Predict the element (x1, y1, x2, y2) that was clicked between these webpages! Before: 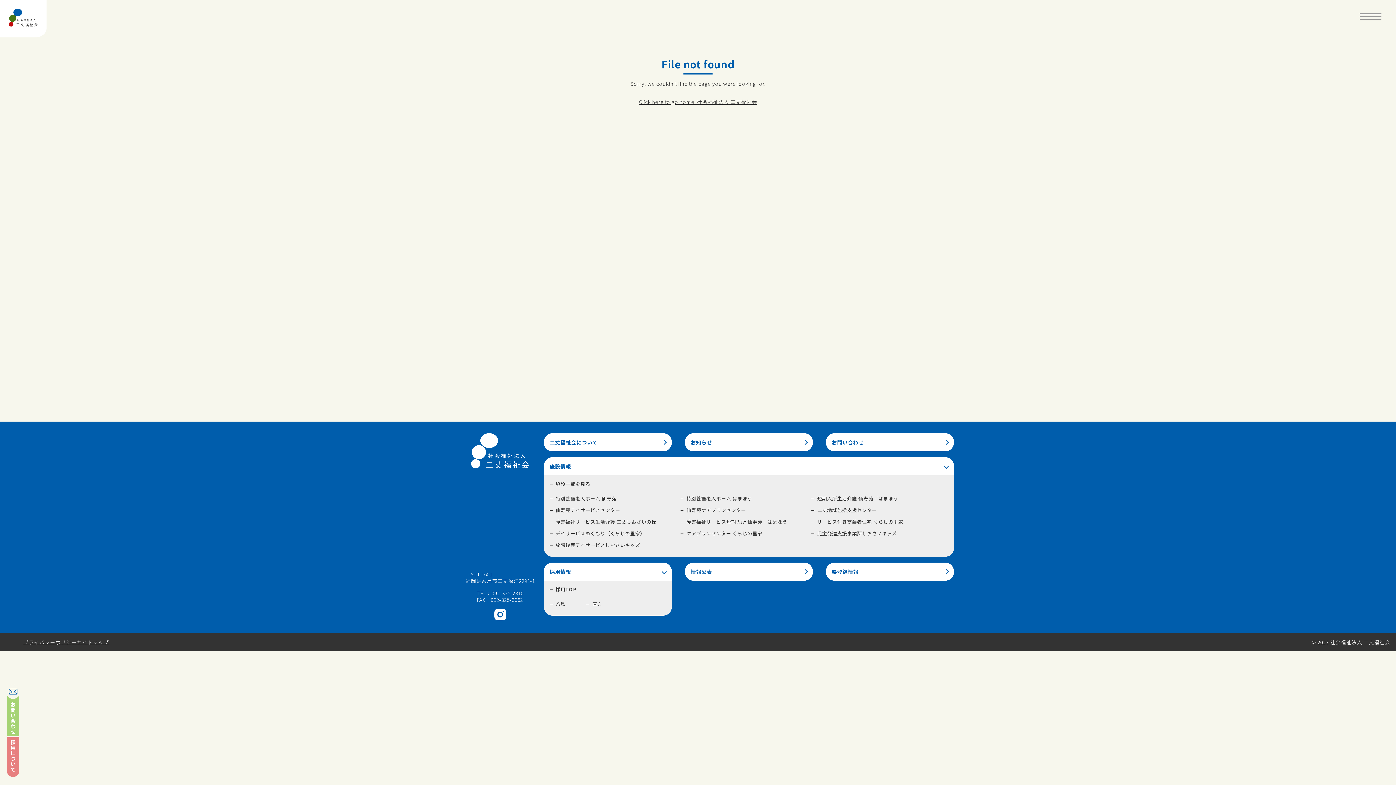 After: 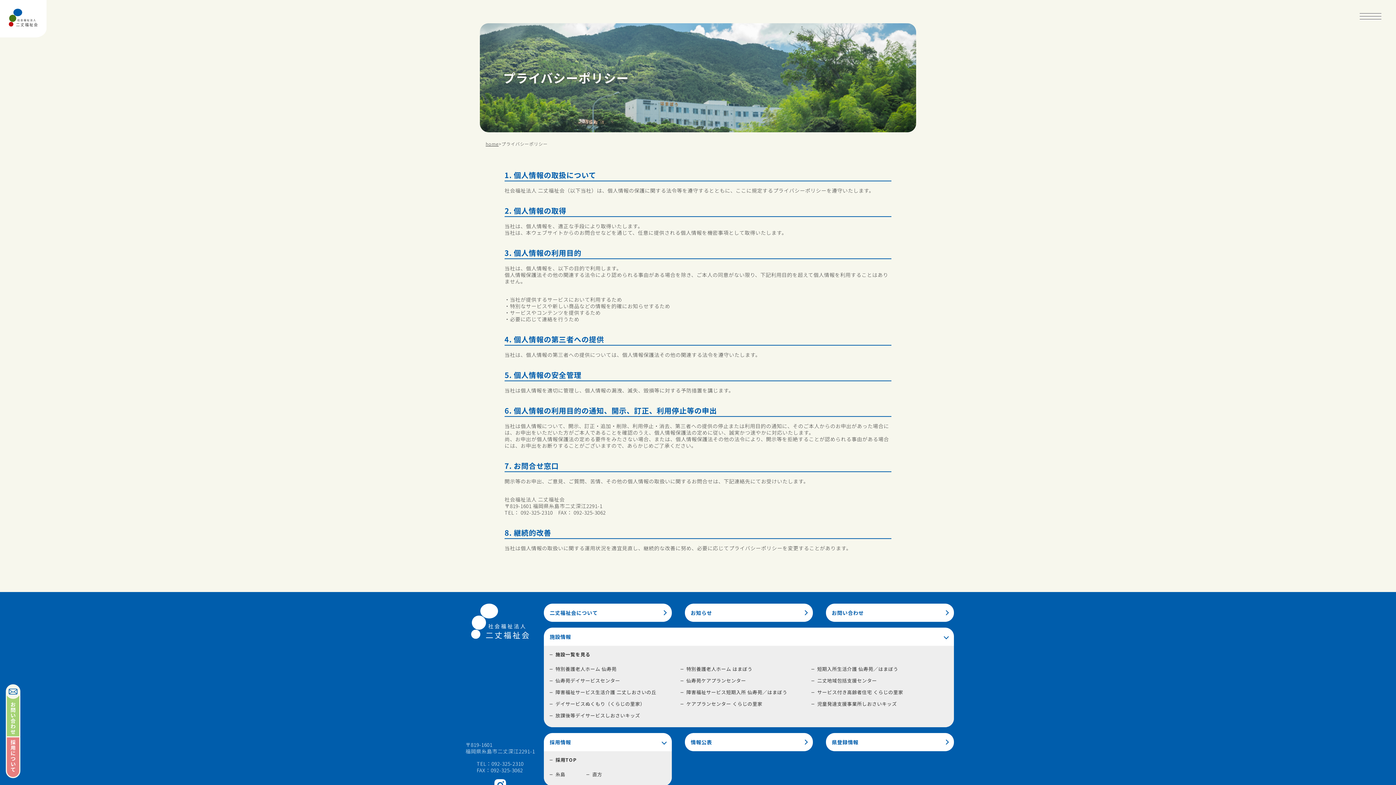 Action: bbox: (23, 638, 76, 646) label: プライバシーポリシー